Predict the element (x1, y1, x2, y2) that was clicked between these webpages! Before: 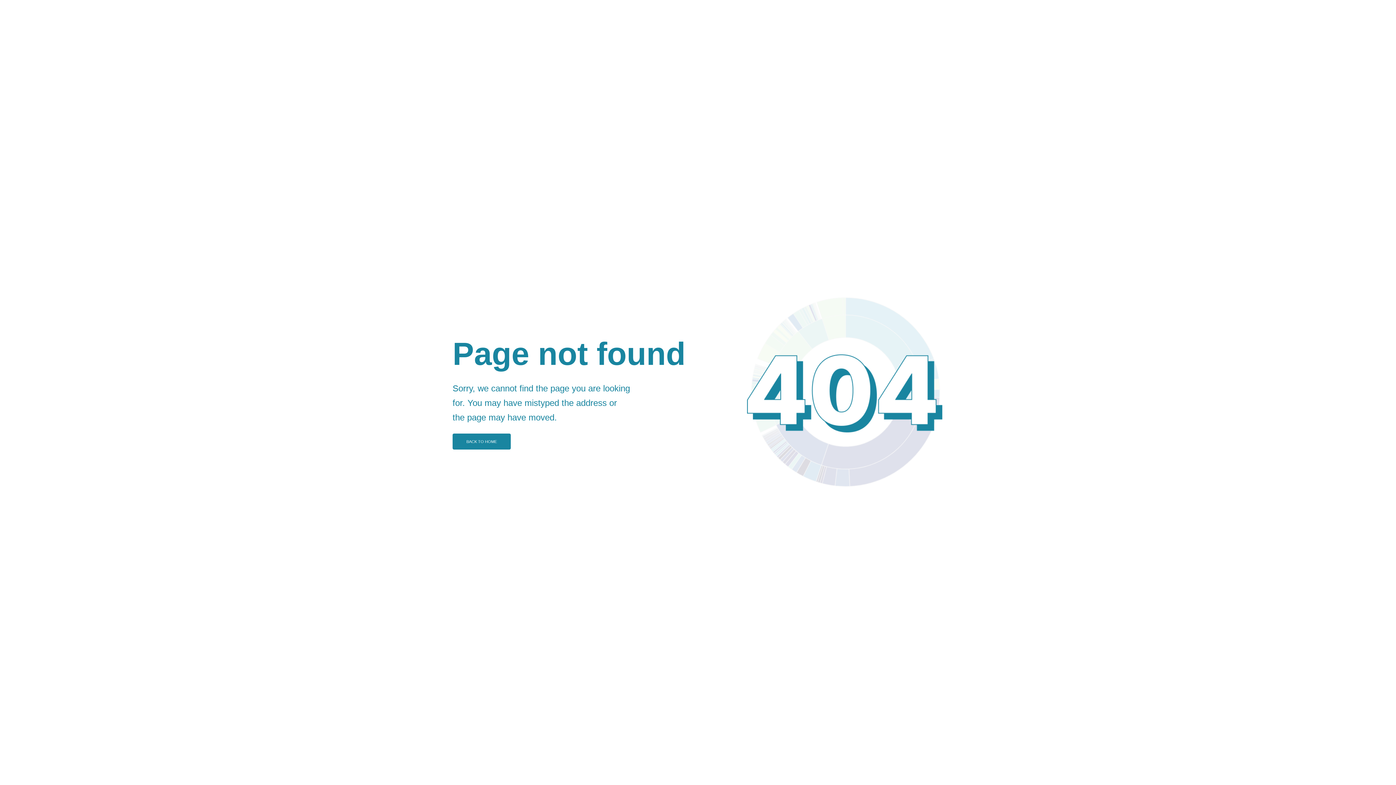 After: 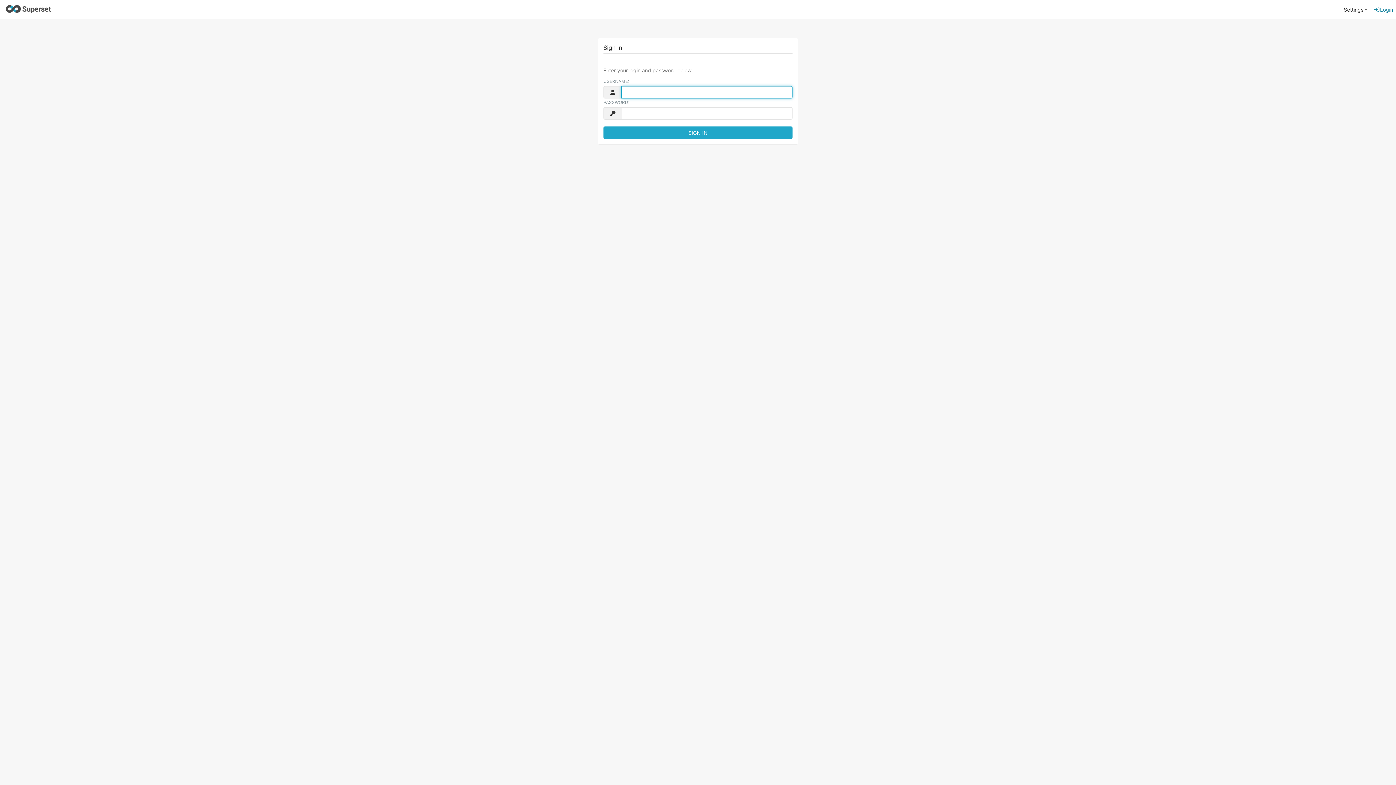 Action: label: BACK TO HOME bbox: (452, 433, 510, 449)